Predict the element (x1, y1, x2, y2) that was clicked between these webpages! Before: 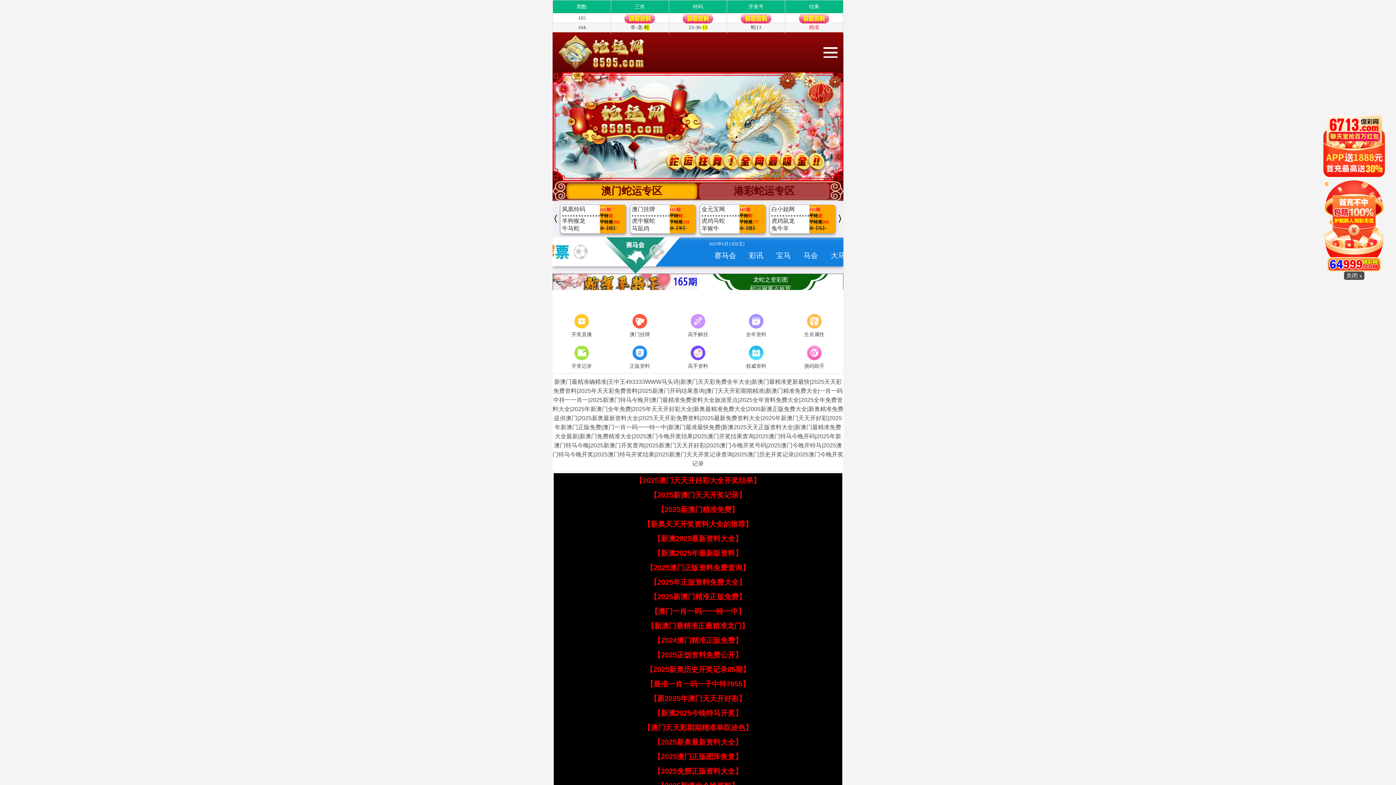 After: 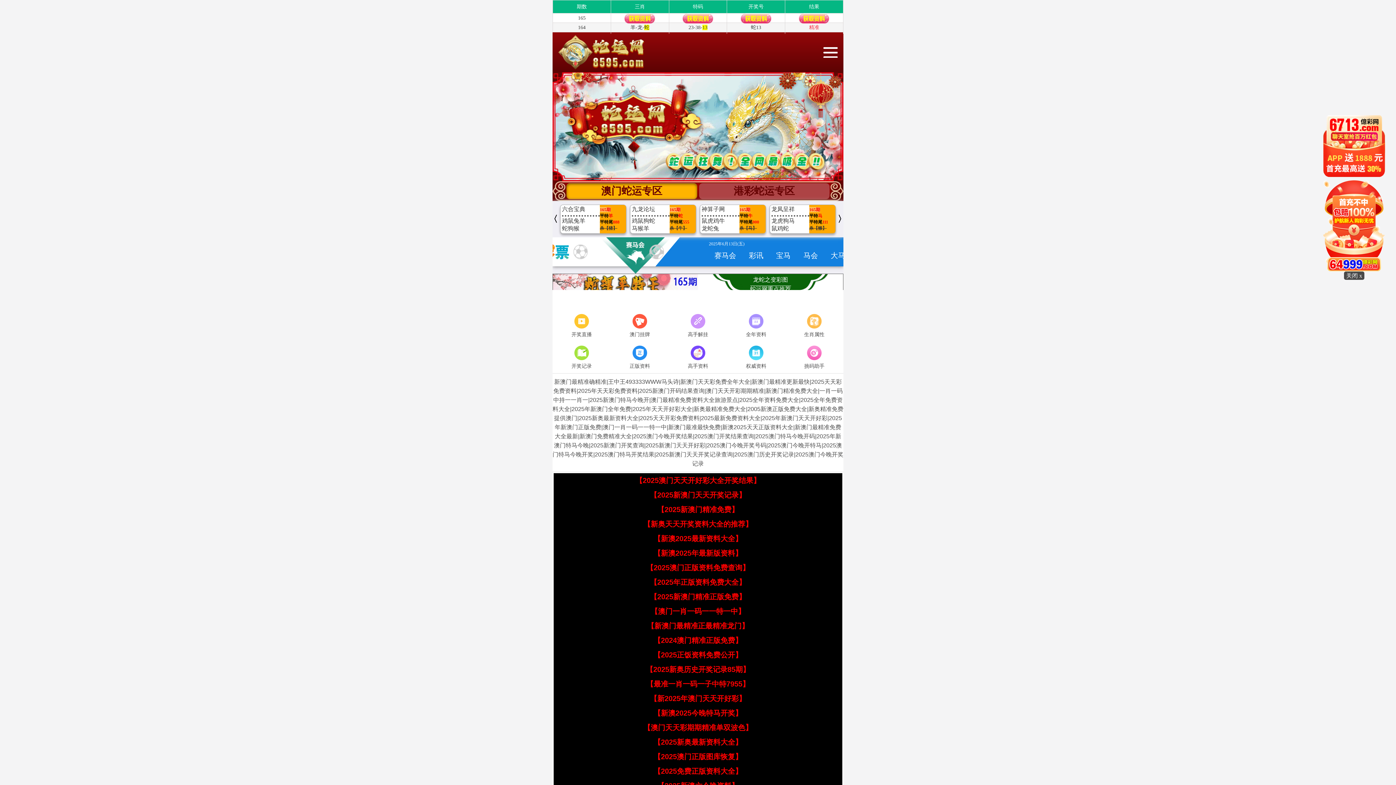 Action: bbox: (653, 767, 742, 775) label: 【2025免费正版资料大全】